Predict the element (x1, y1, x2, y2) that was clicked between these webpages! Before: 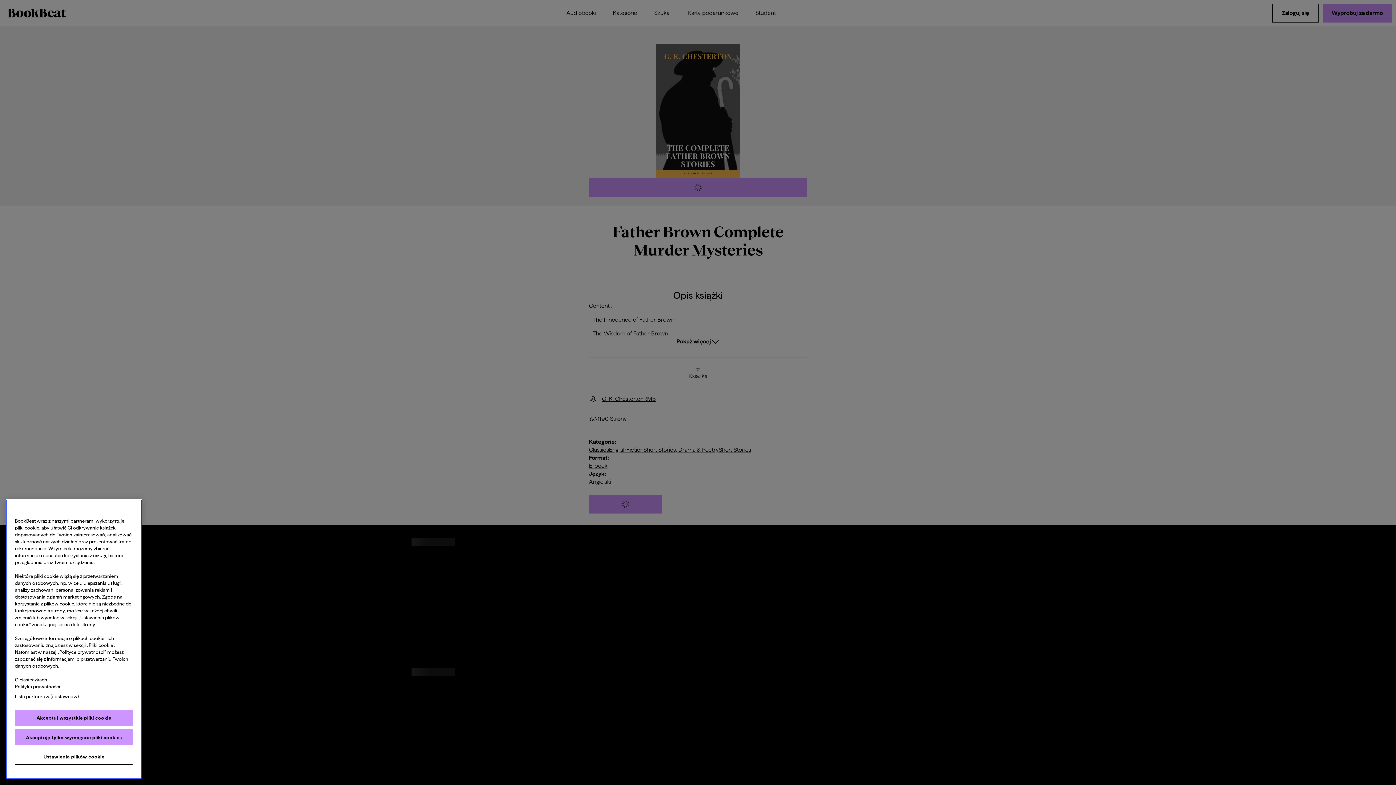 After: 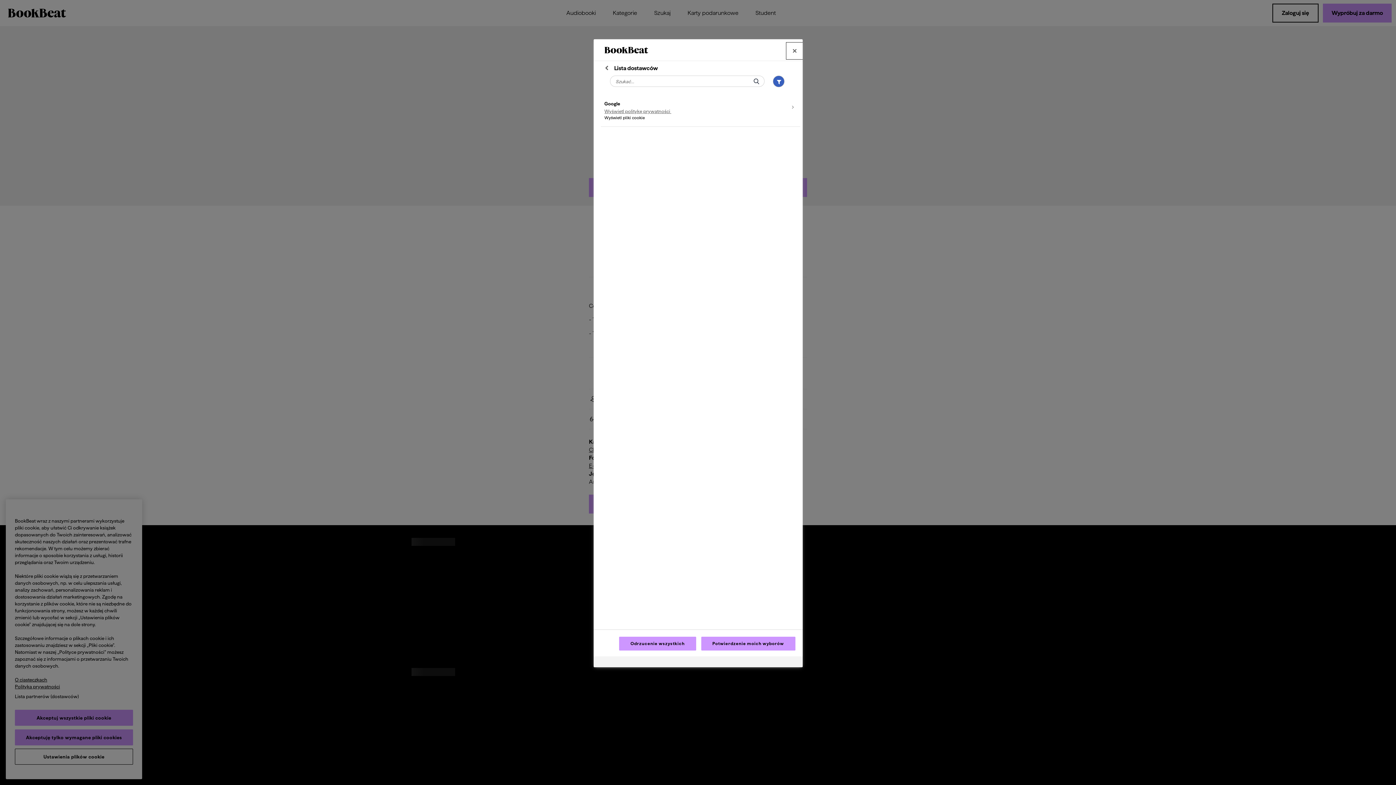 Action: bbox: (5, 694, 87, 710) label: Lista partnerów (dostawców)